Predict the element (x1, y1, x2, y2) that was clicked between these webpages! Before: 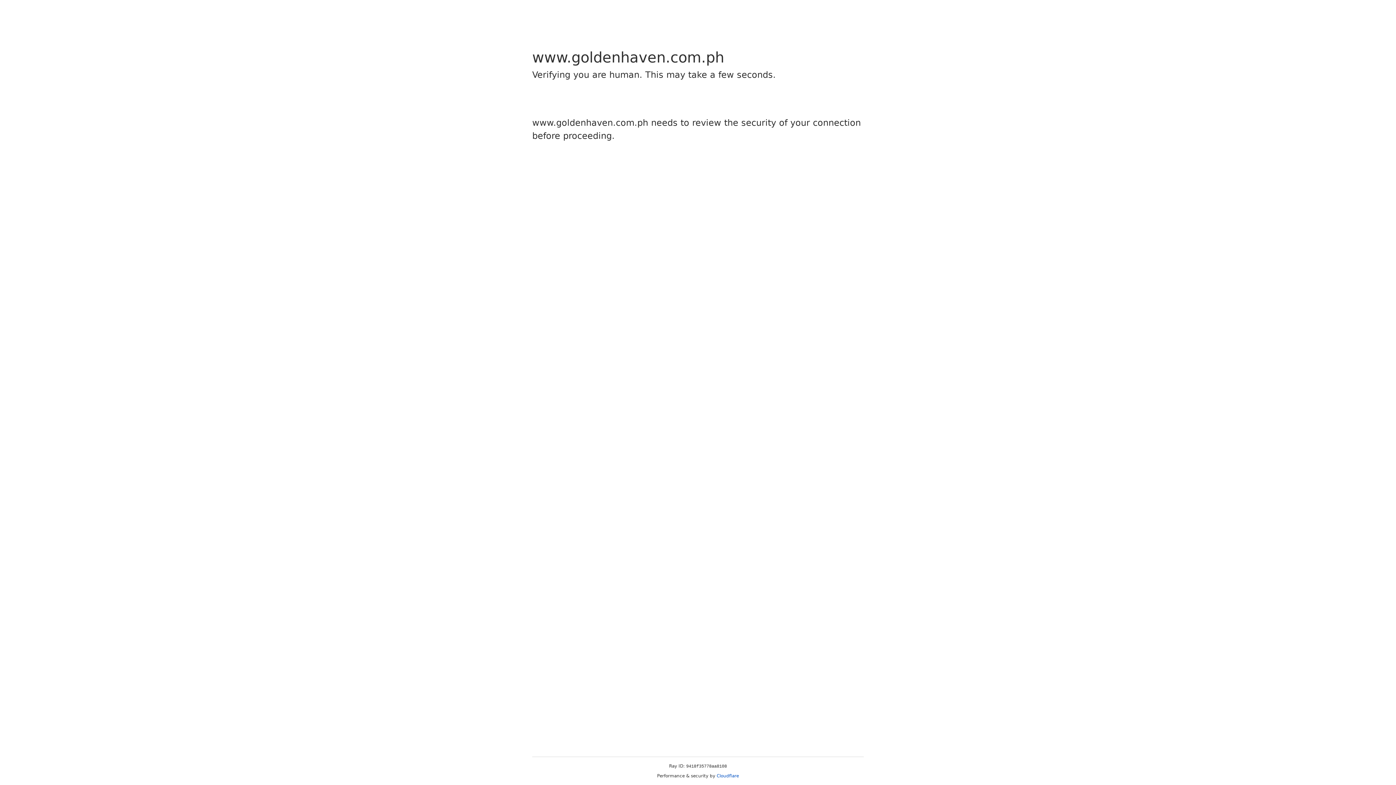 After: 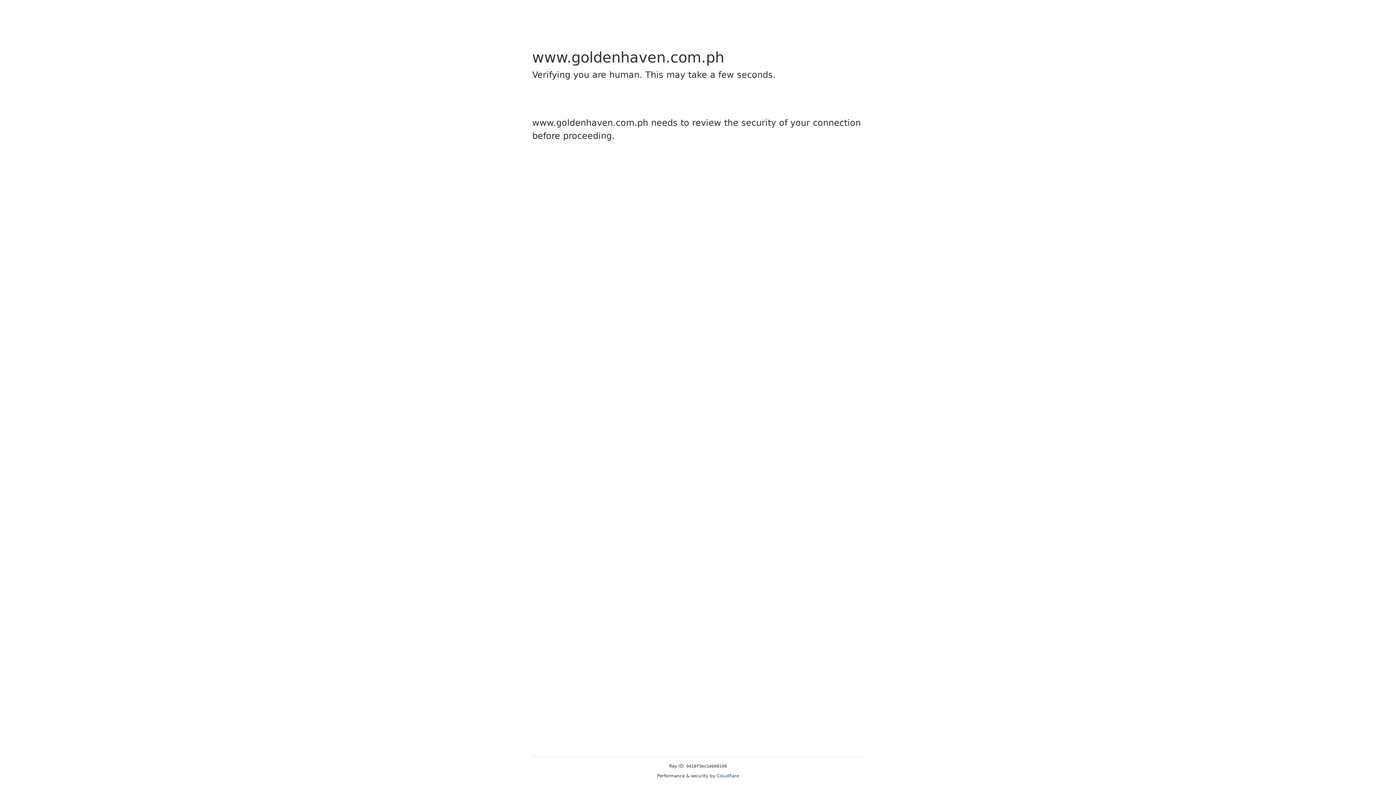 Action: bbox: (716, 773, 739, 778) label: Cloudflare